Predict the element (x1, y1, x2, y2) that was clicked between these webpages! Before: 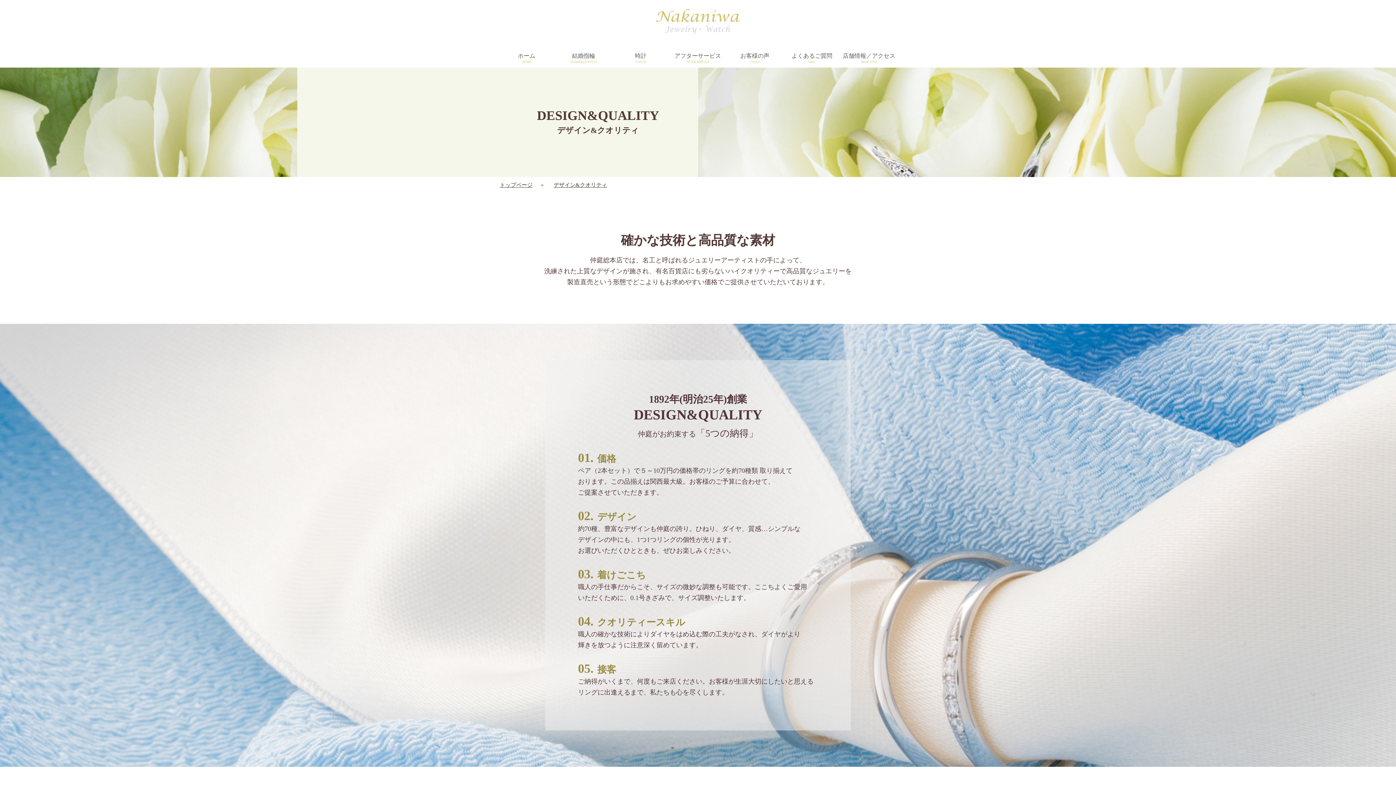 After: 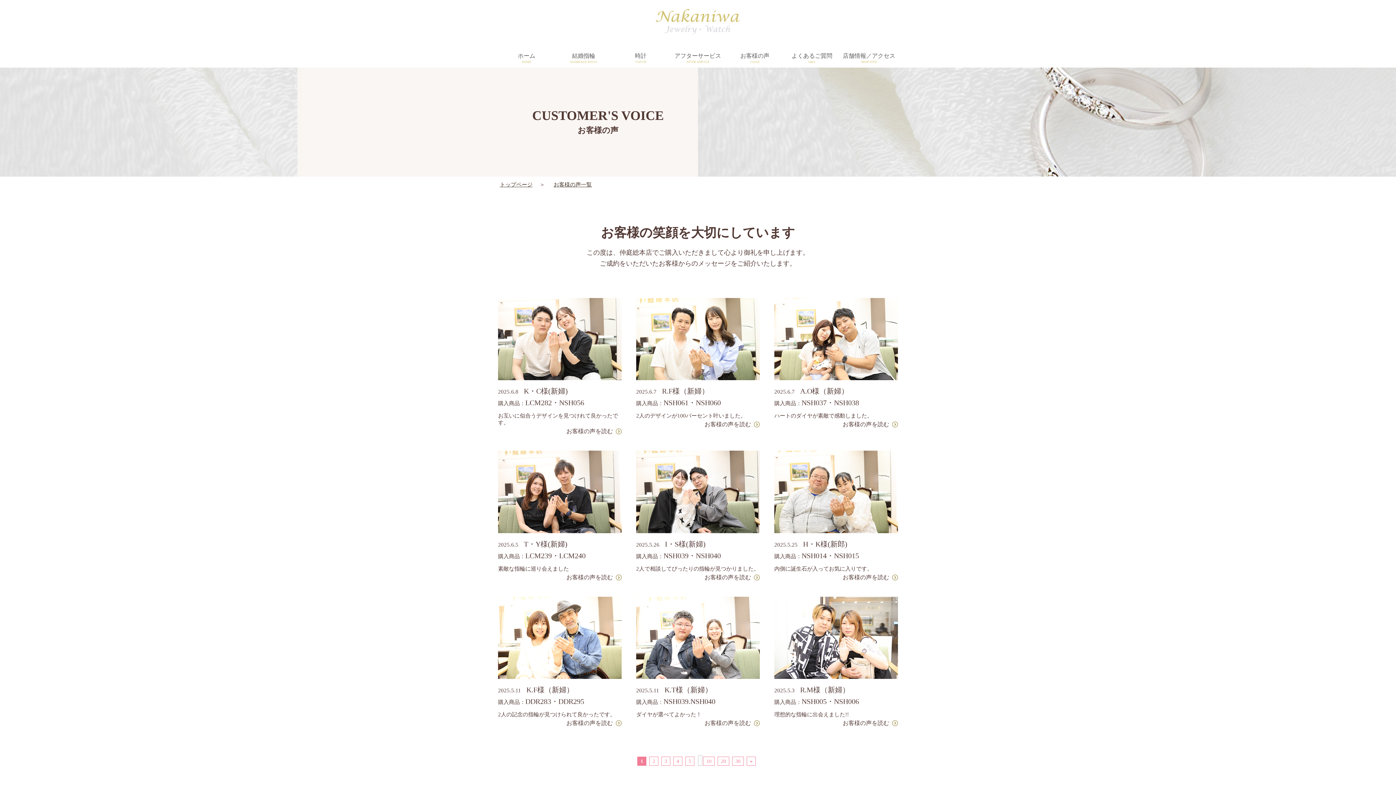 Action: label: お客様の声
VOICE bbox: (726, 52, 783, 64)